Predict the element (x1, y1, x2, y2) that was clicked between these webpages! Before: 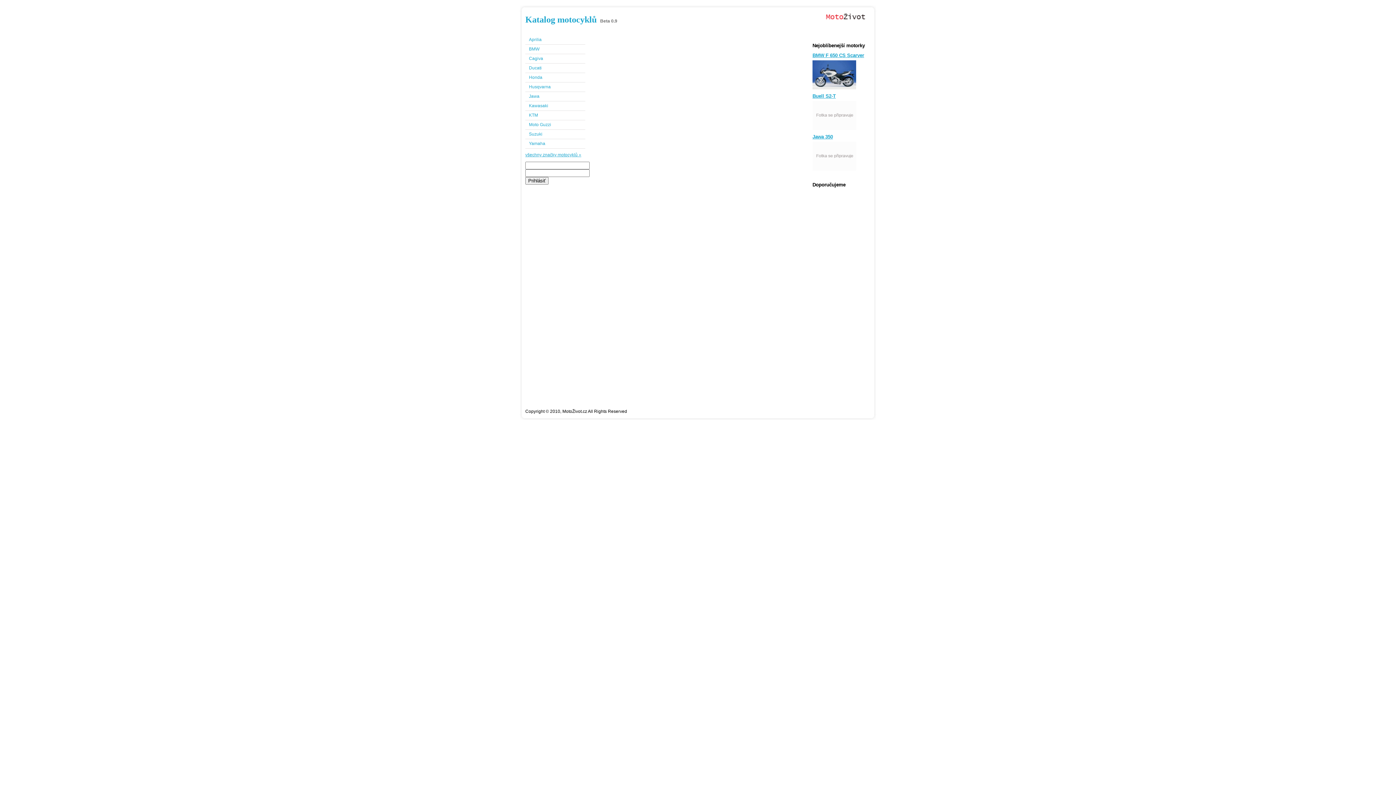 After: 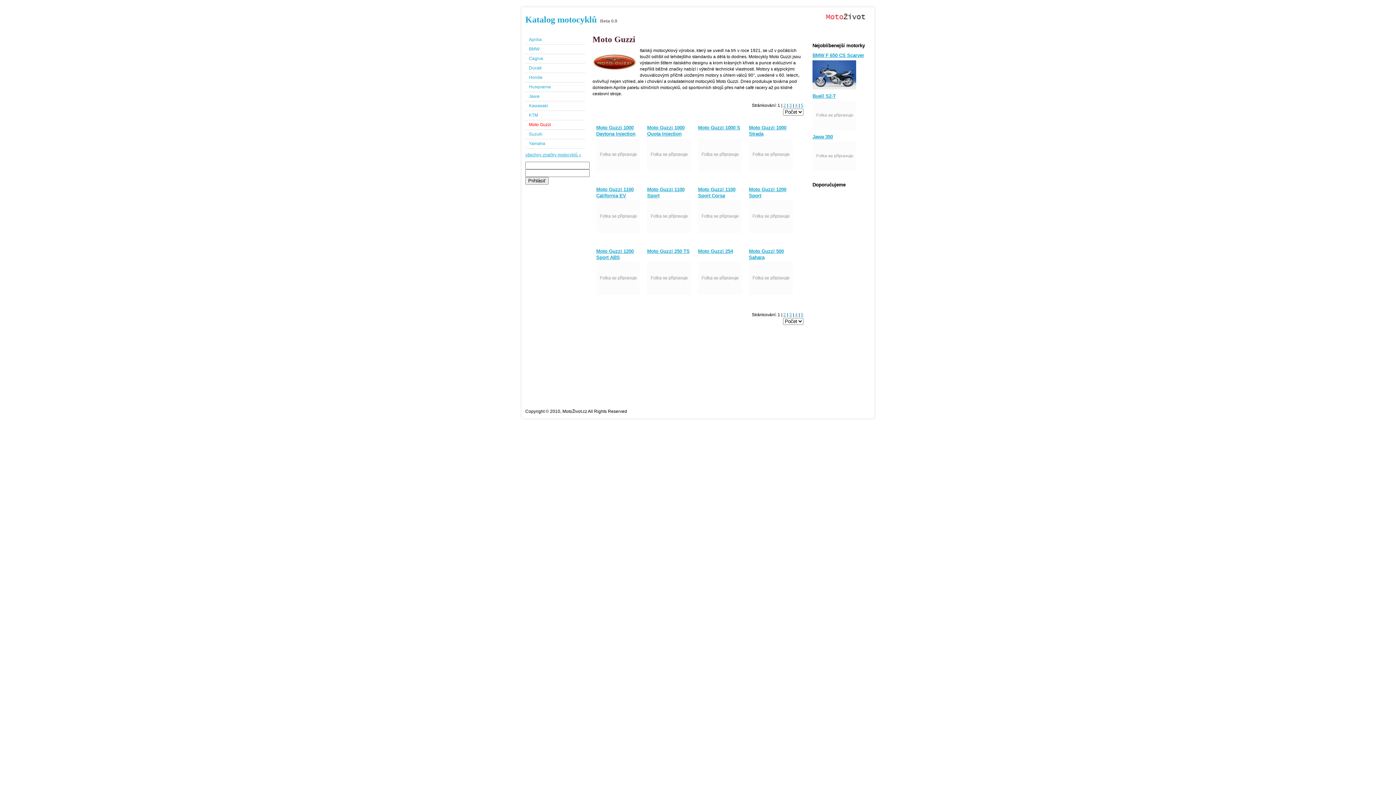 Action: bbox: (529, 122, 551, 127) label: Moto Guzzi